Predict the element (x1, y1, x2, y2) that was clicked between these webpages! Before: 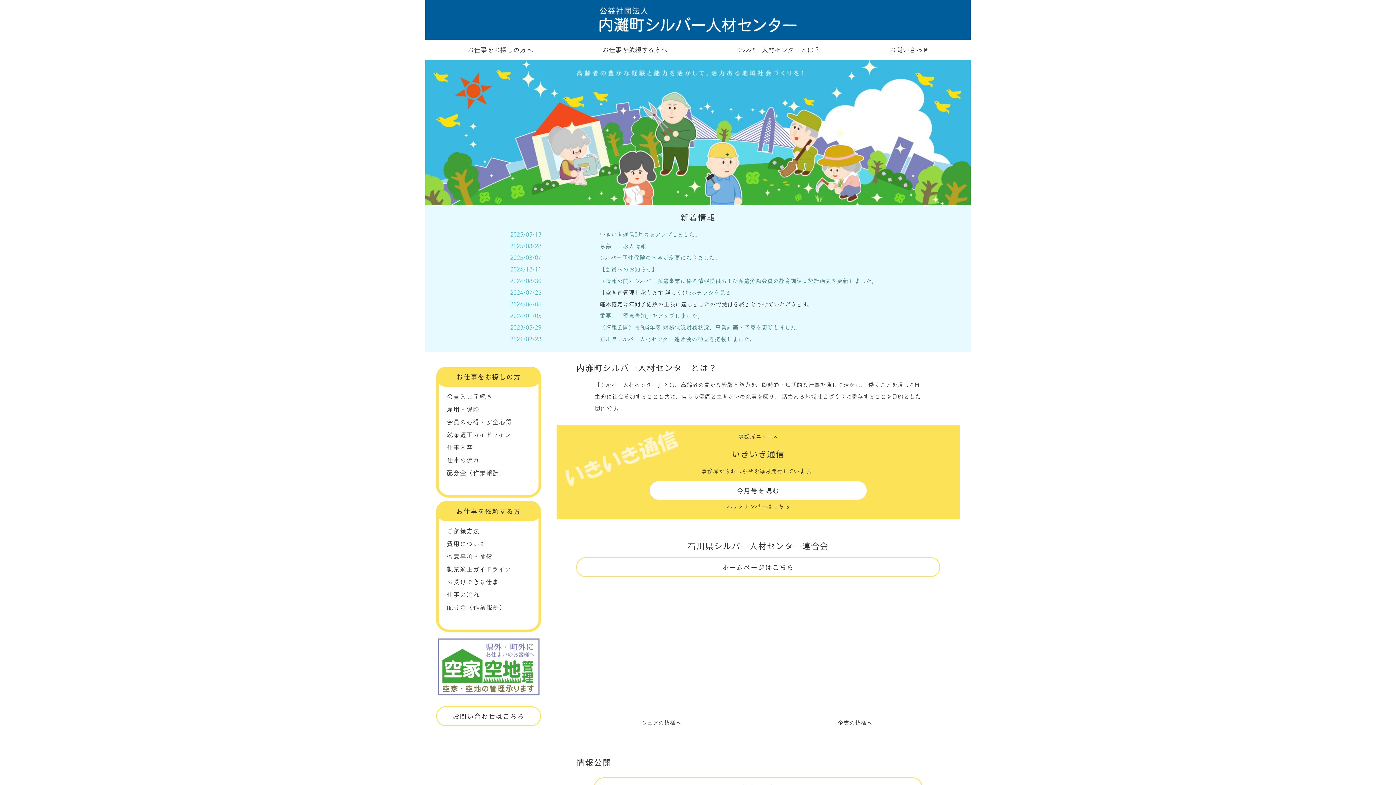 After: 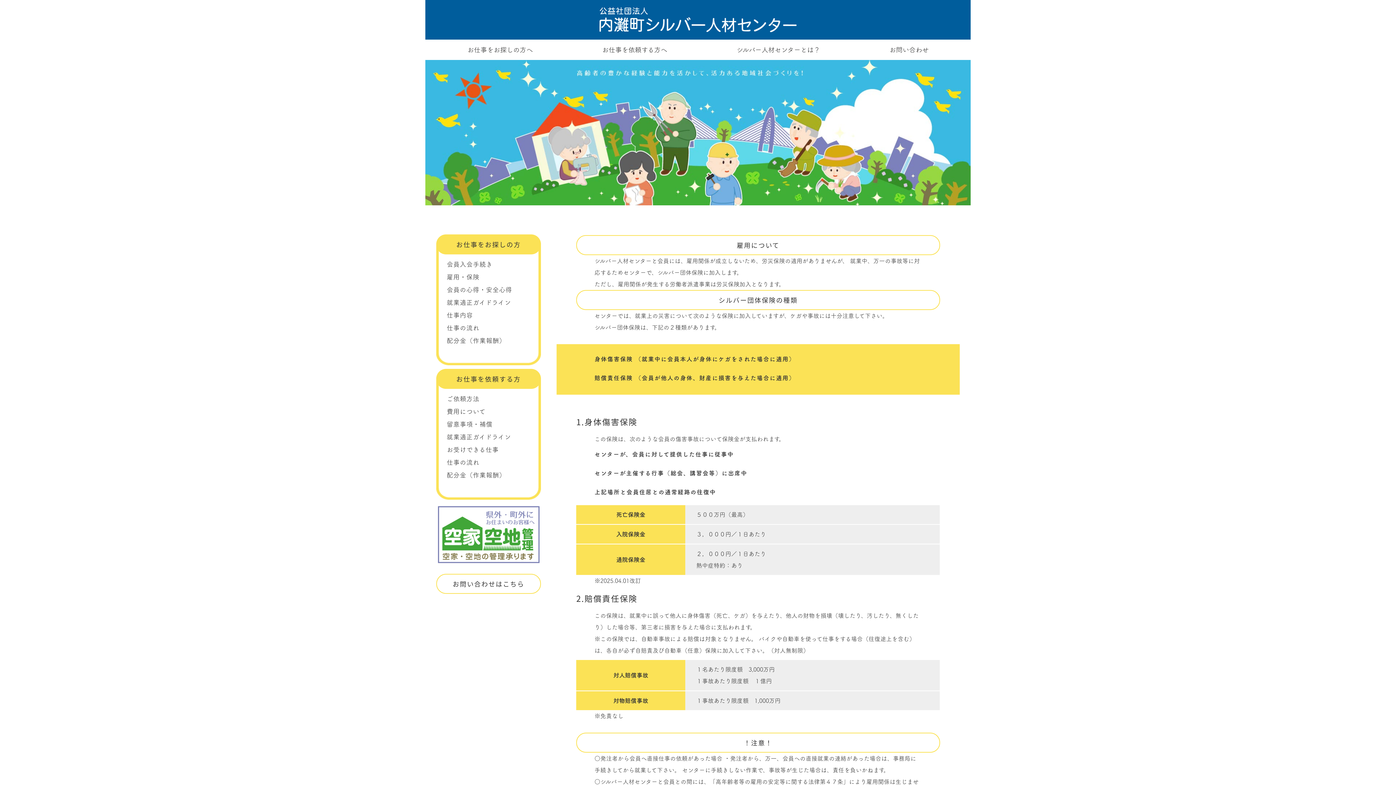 Action: label: シルバー団体保険の内容が変更になりました。 bbox: (599, 254, 720, 260)